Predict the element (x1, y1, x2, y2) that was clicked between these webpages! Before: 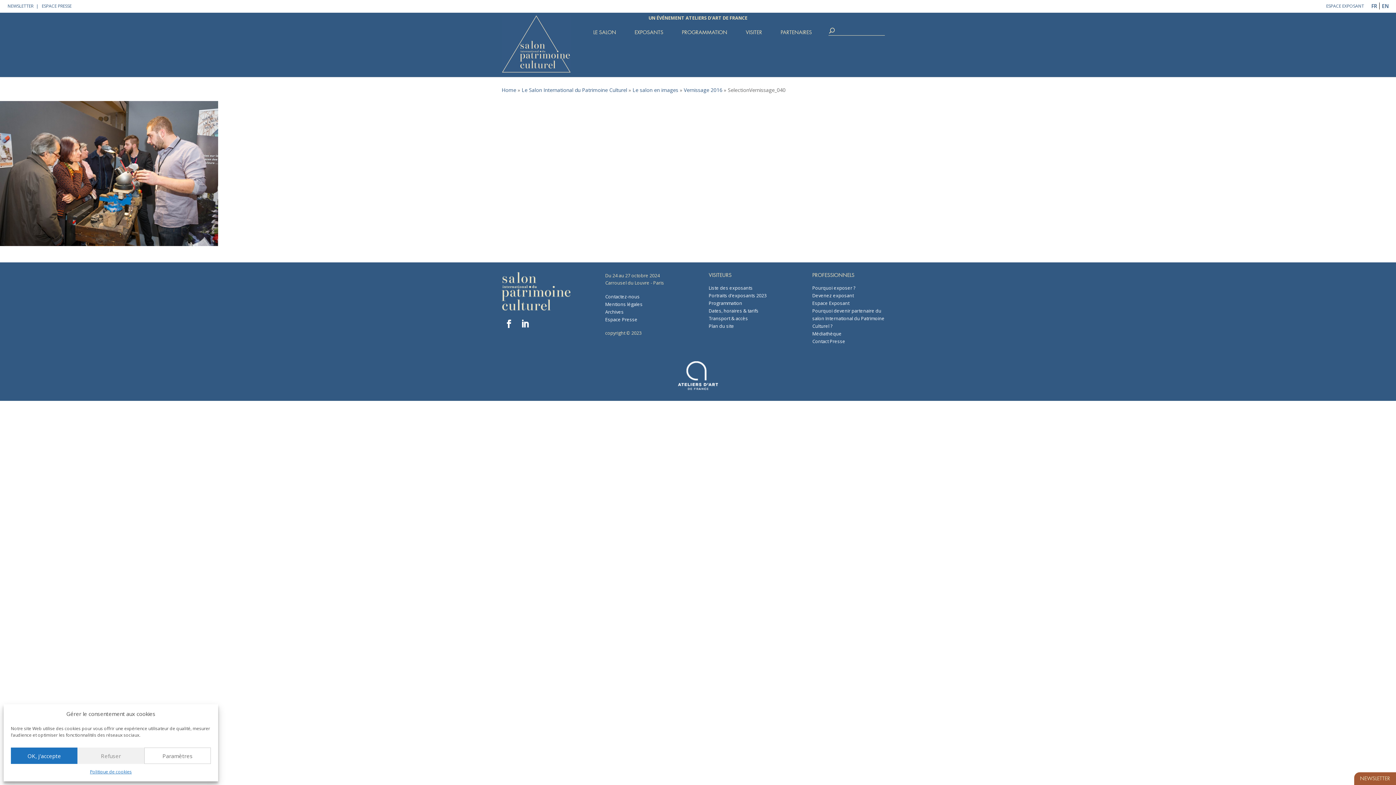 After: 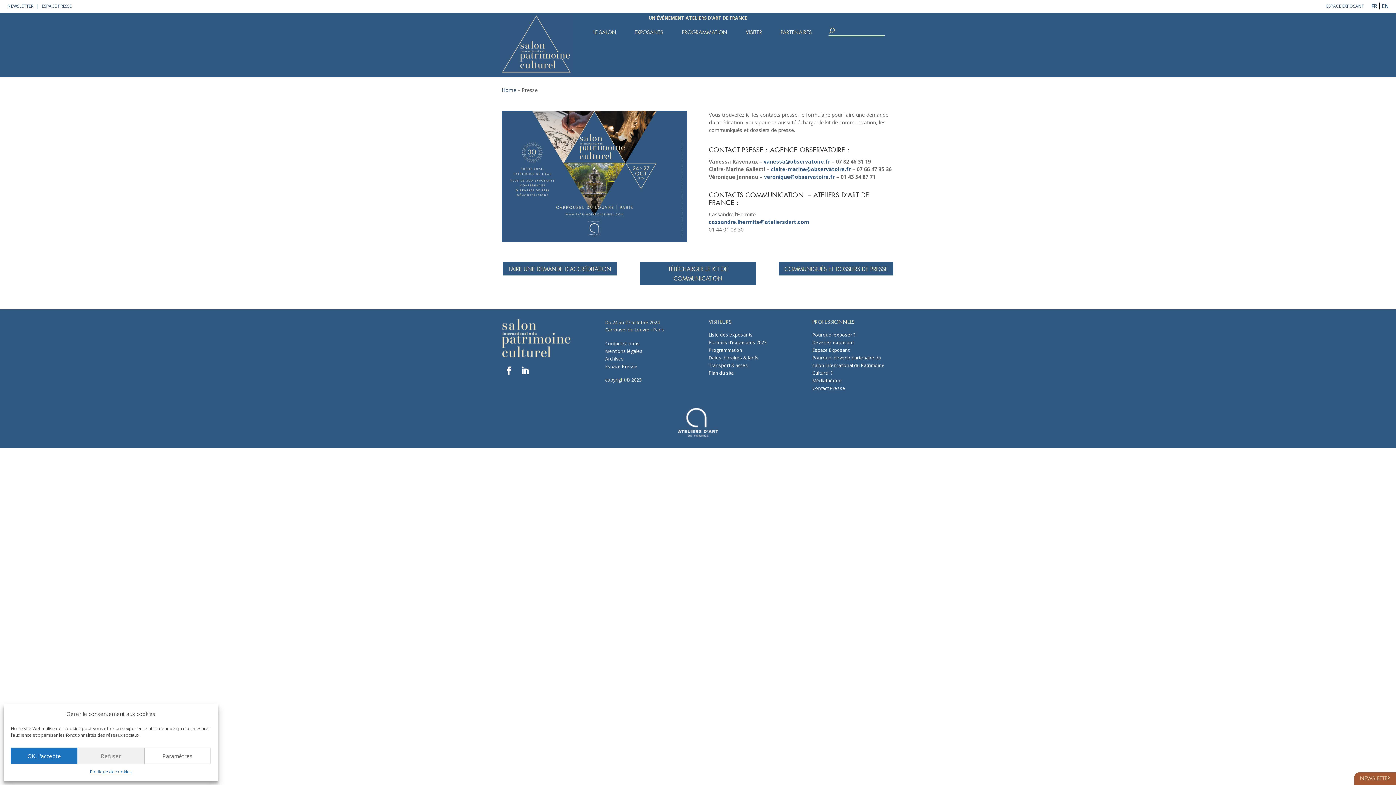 Action: bbox: (41, 4, 71, 11) label: ESPACE PRESSE